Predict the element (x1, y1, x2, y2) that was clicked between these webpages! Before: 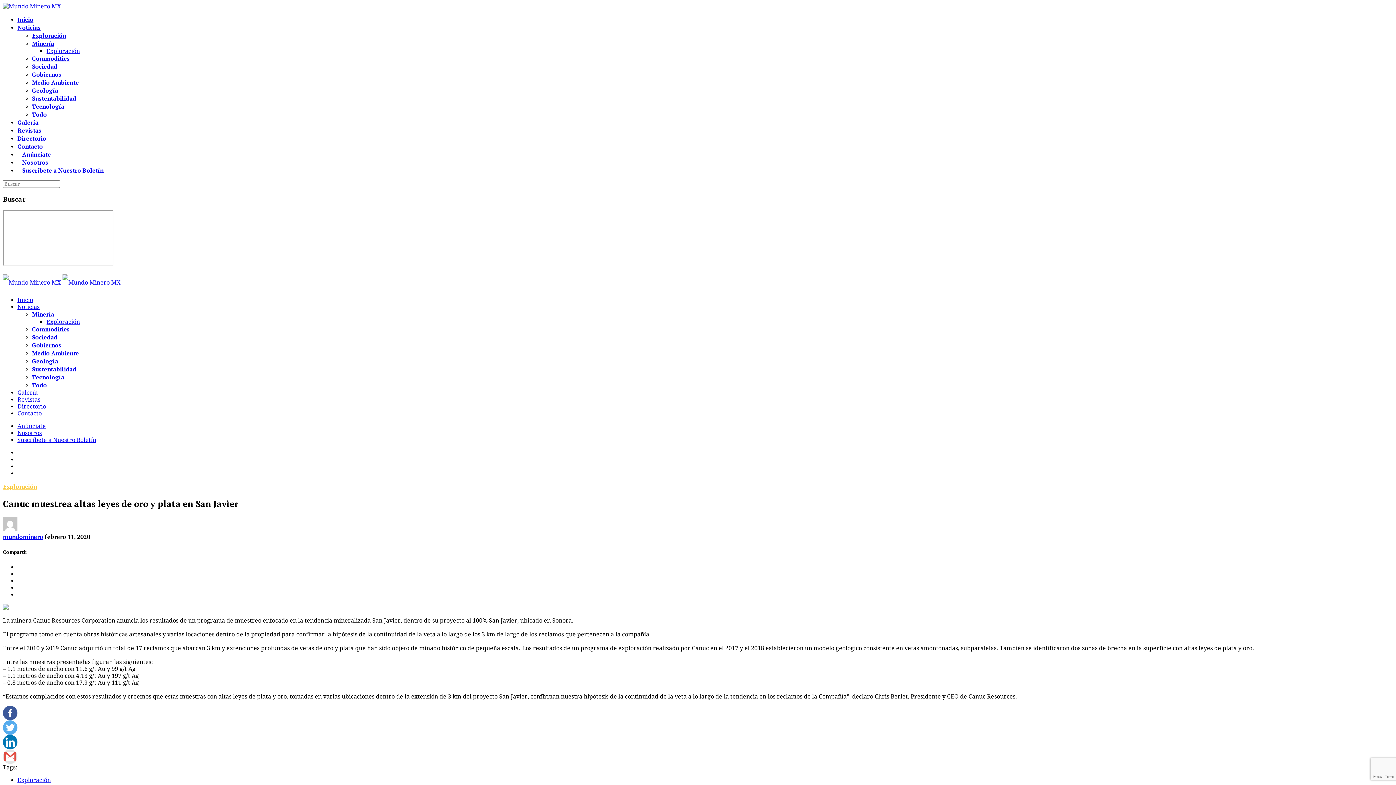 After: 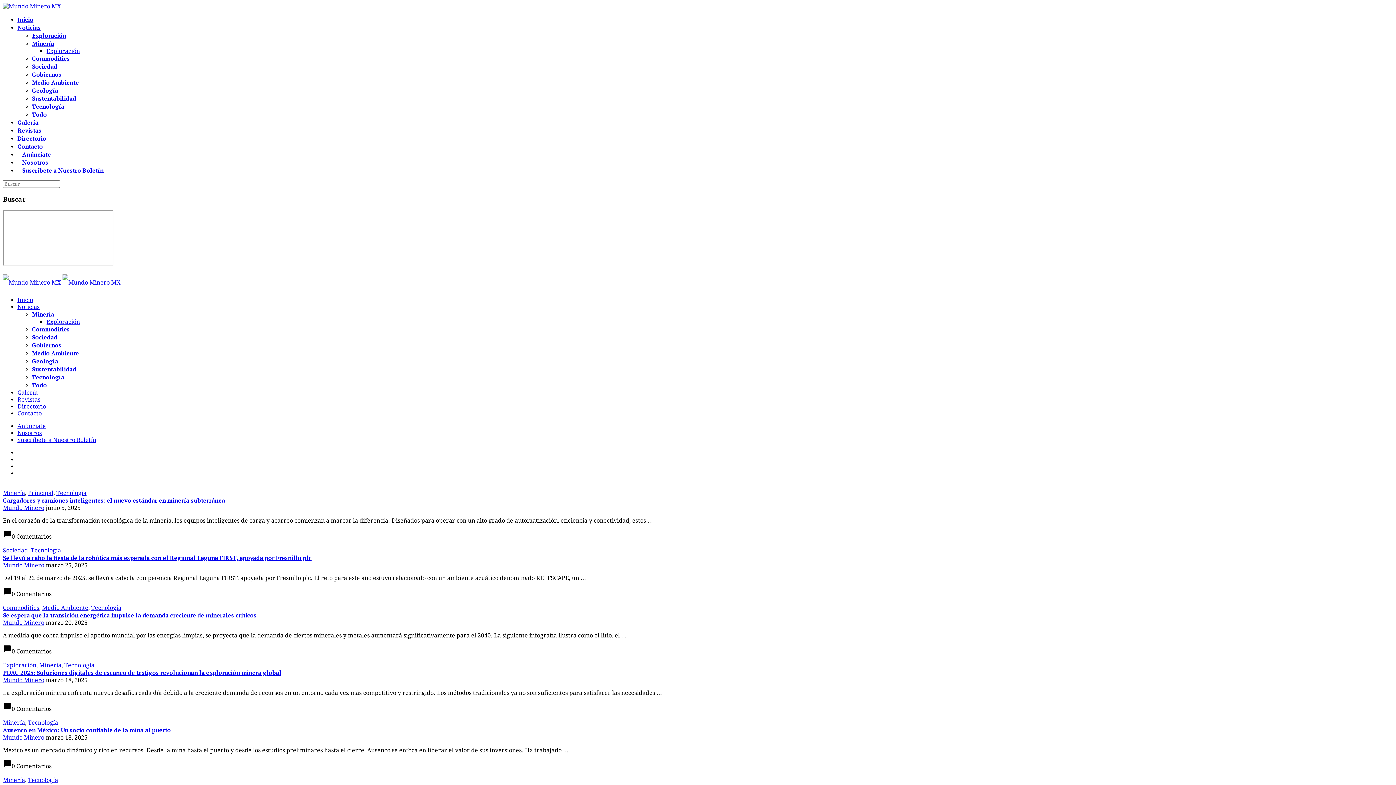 Action: label: Tecnología bbox: (32, 102, 64, 110)